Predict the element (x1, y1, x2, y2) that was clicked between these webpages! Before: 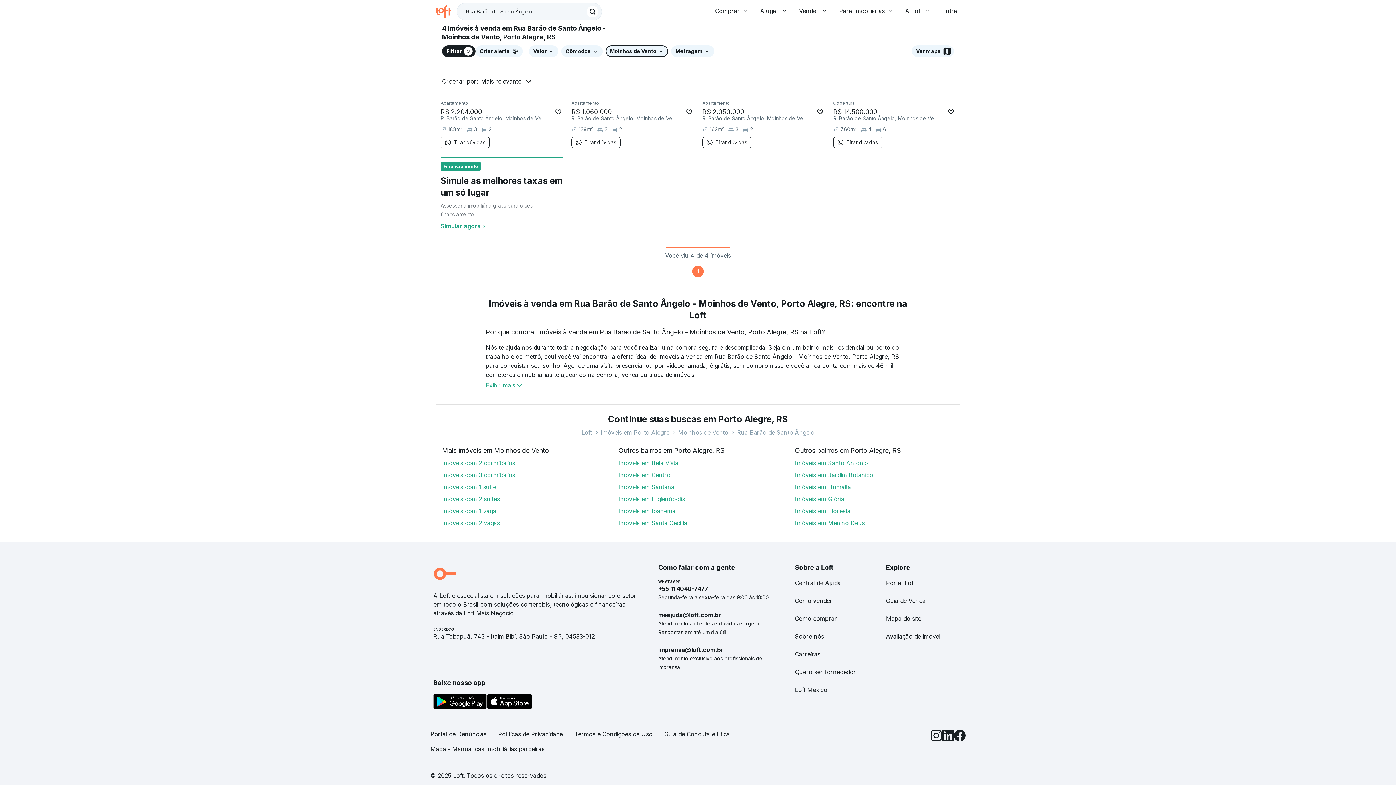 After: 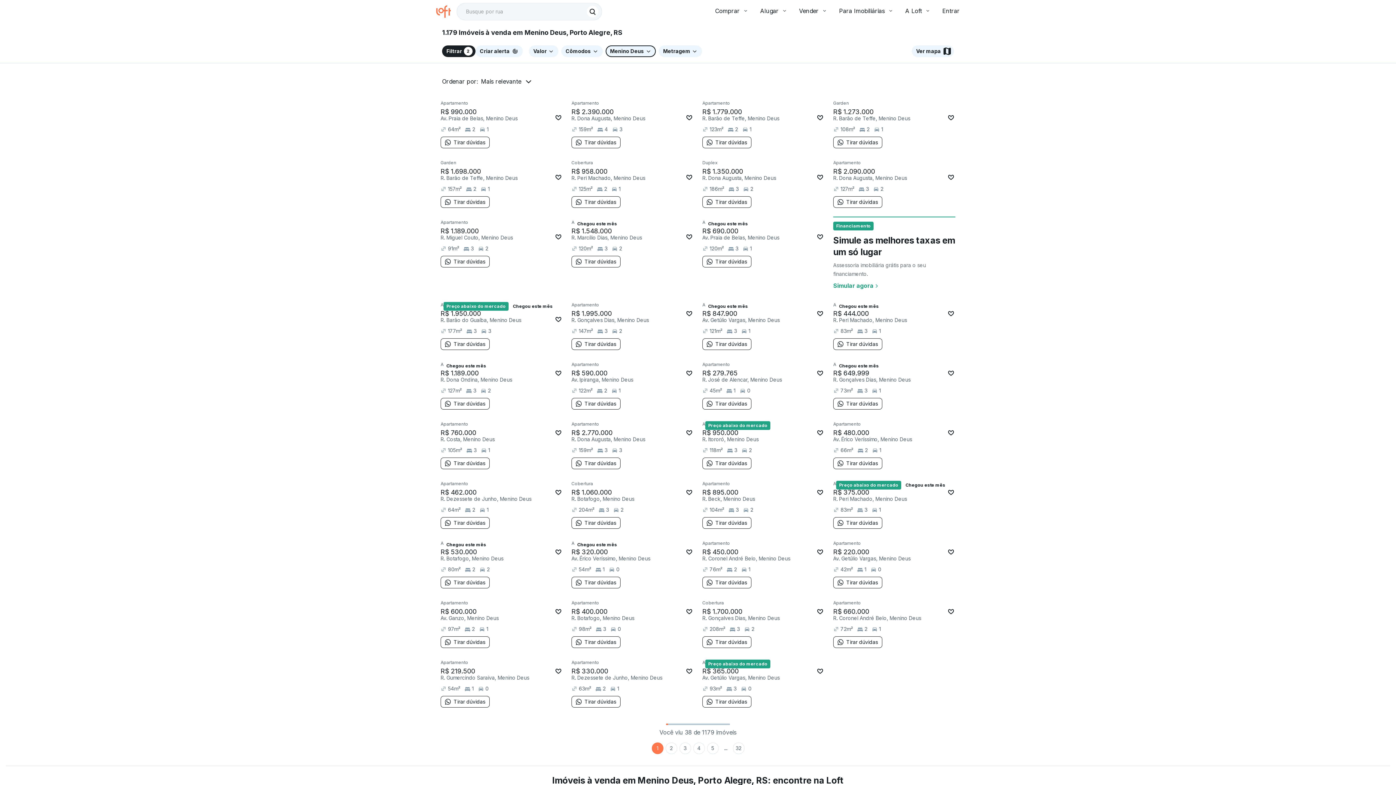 Action: label: Imóveis em Menino Deus bbox: (795, 519, 864, 526)